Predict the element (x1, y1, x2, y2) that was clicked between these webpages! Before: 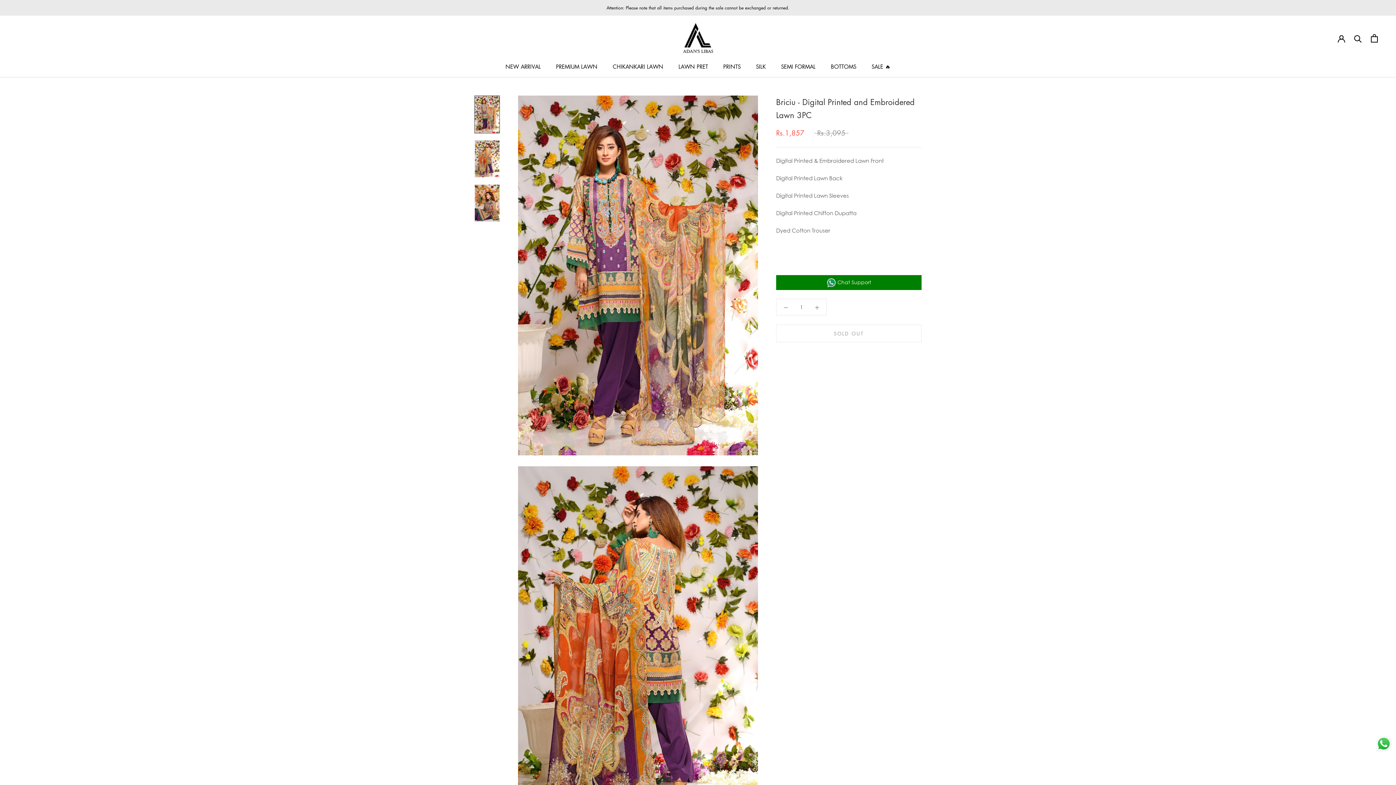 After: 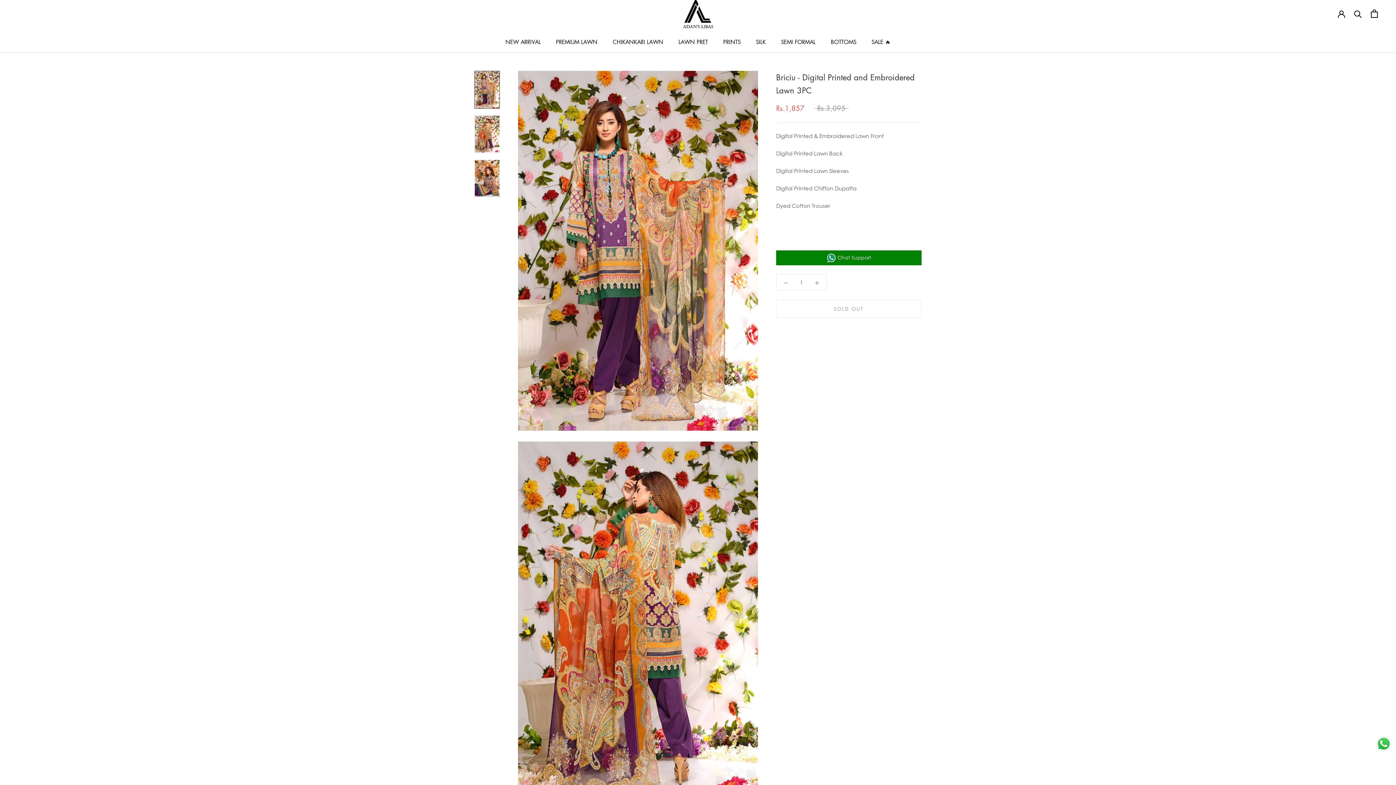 Action: bbox: (474, 95, 500, 133)